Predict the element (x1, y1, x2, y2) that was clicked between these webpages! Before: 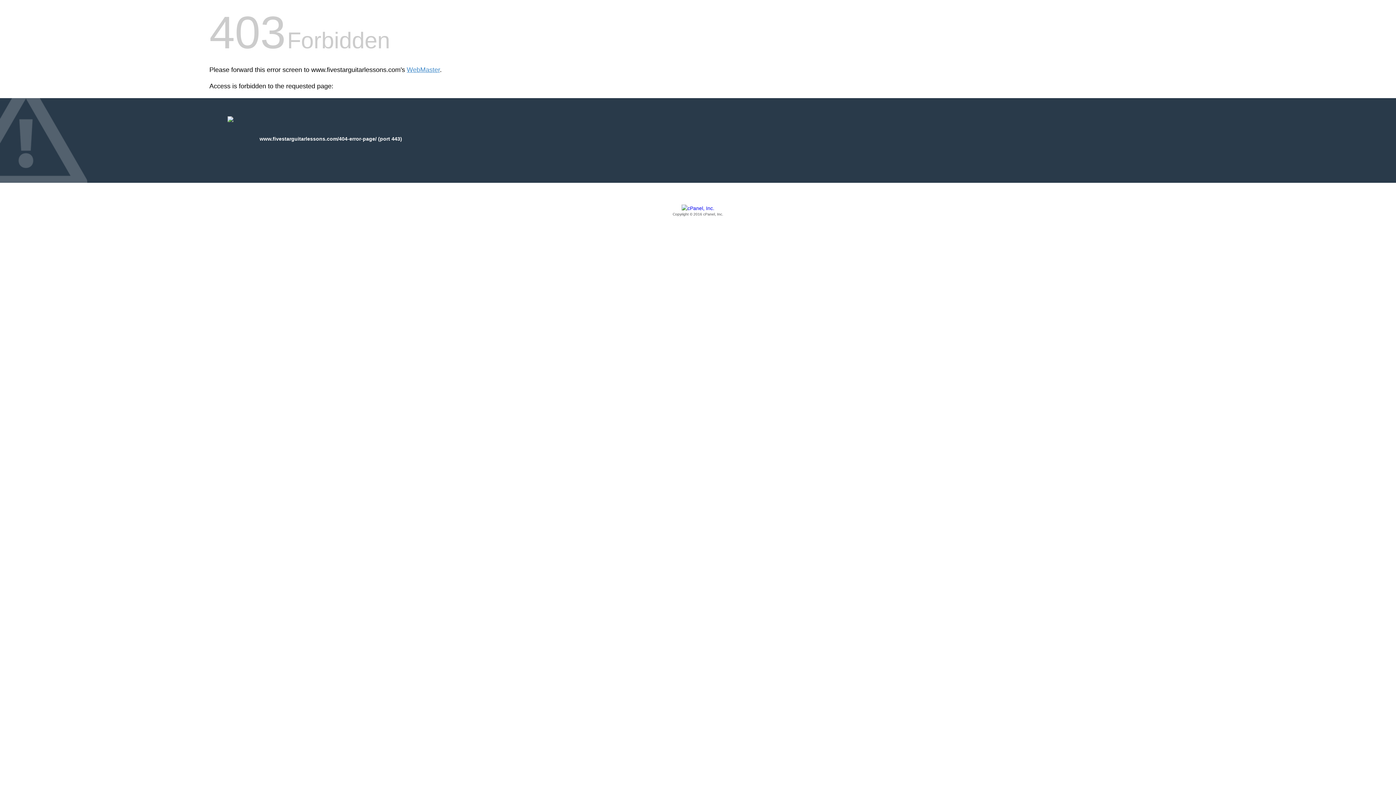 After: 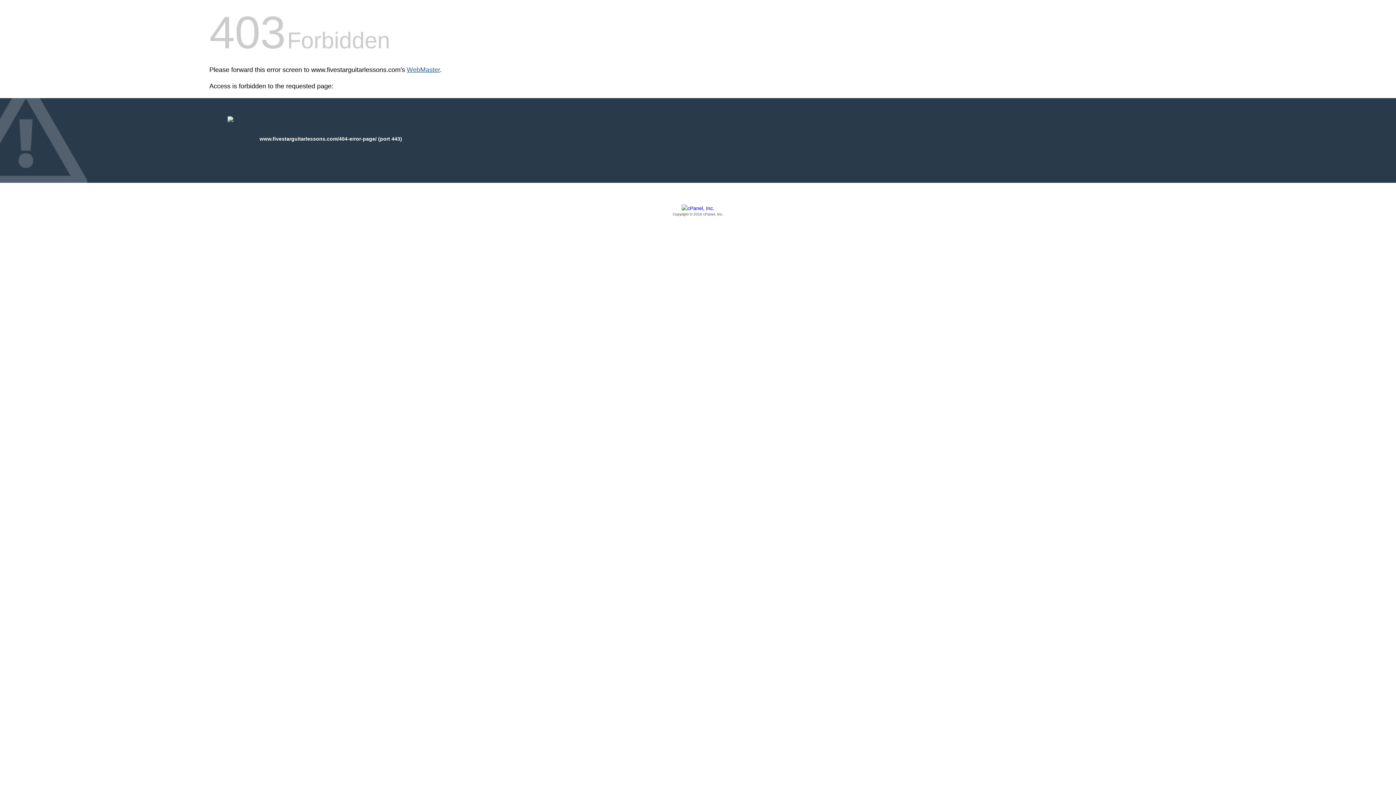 Action: bbox: (406, 66, 440, 73) label: WebMaster